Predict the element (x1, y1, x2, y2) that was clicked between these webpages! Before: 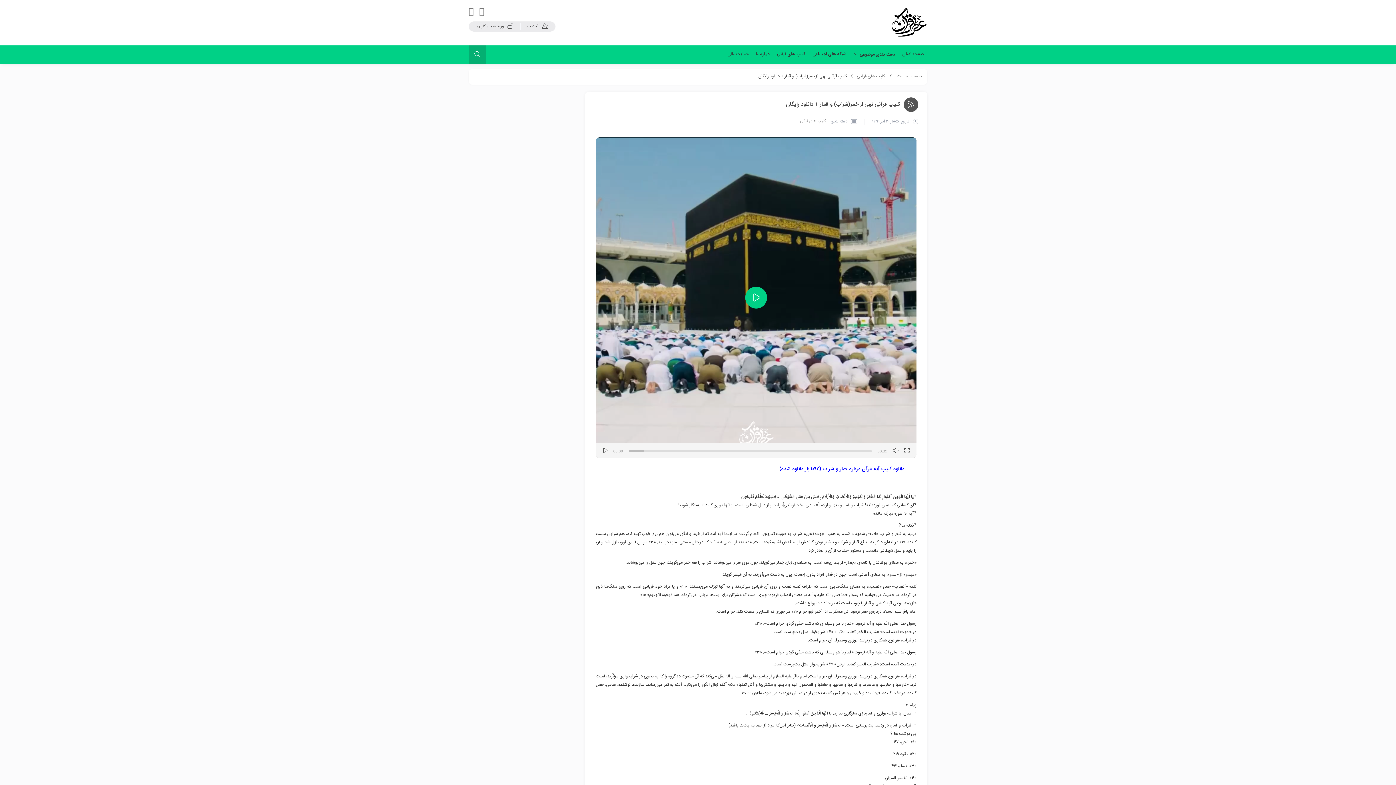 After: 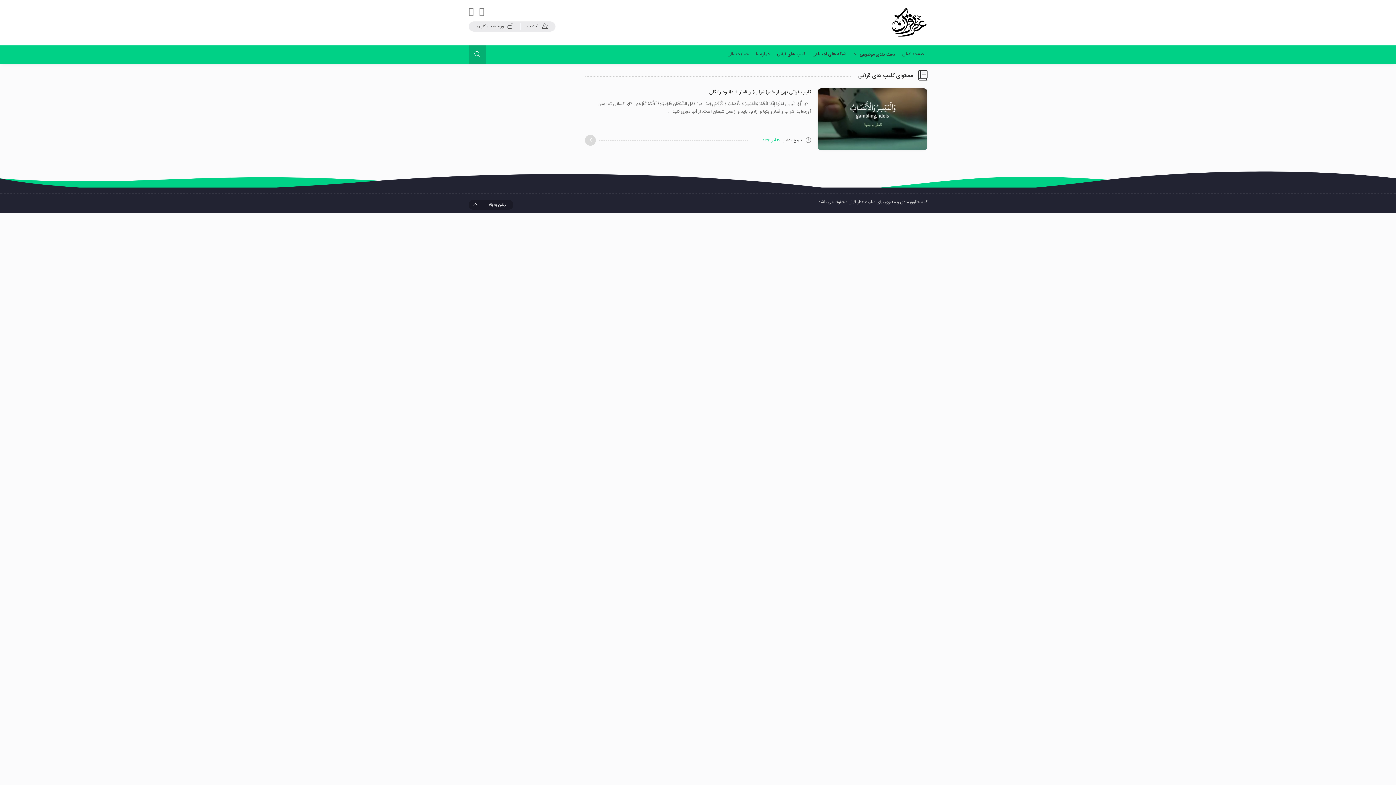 Action: bbox: (857, 72, 885, 79) label: کلیپ های قرآنی